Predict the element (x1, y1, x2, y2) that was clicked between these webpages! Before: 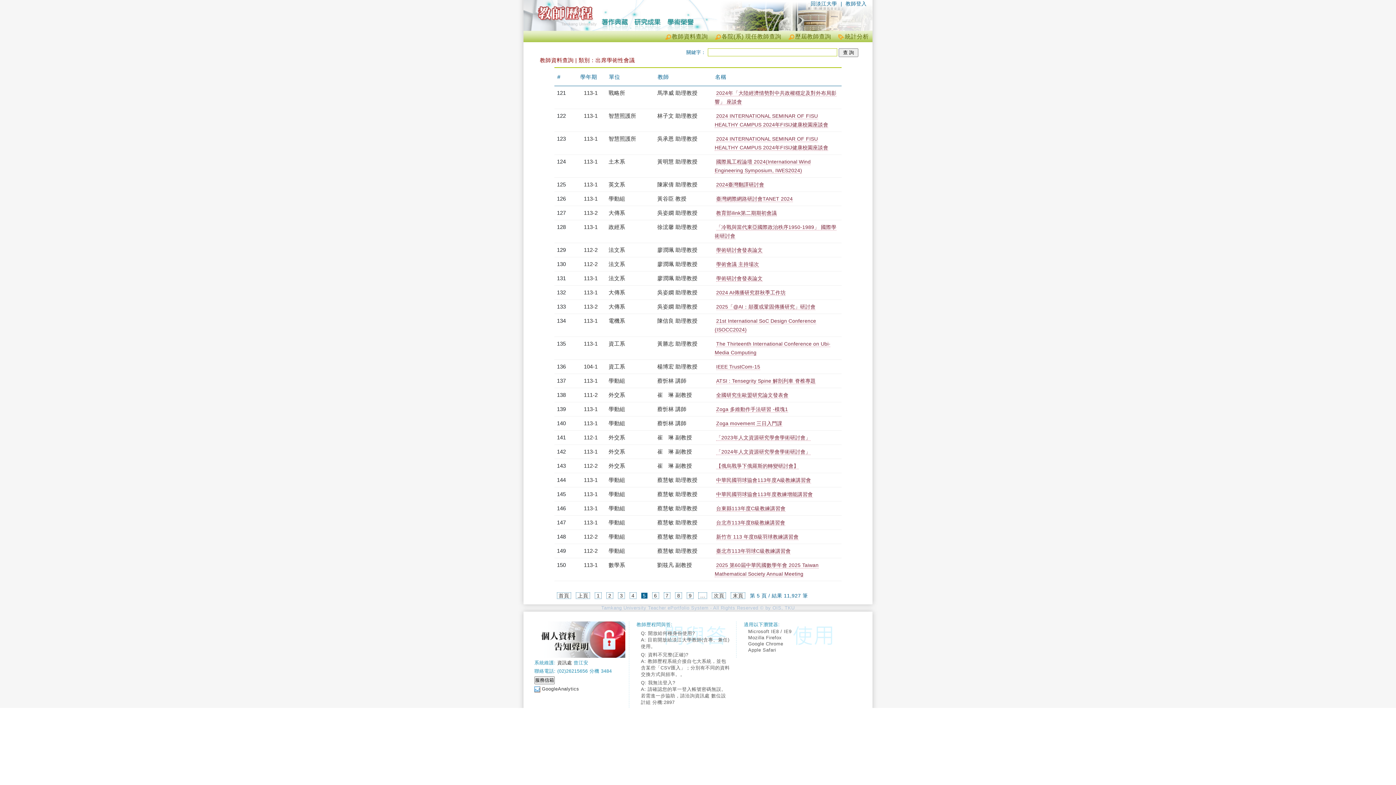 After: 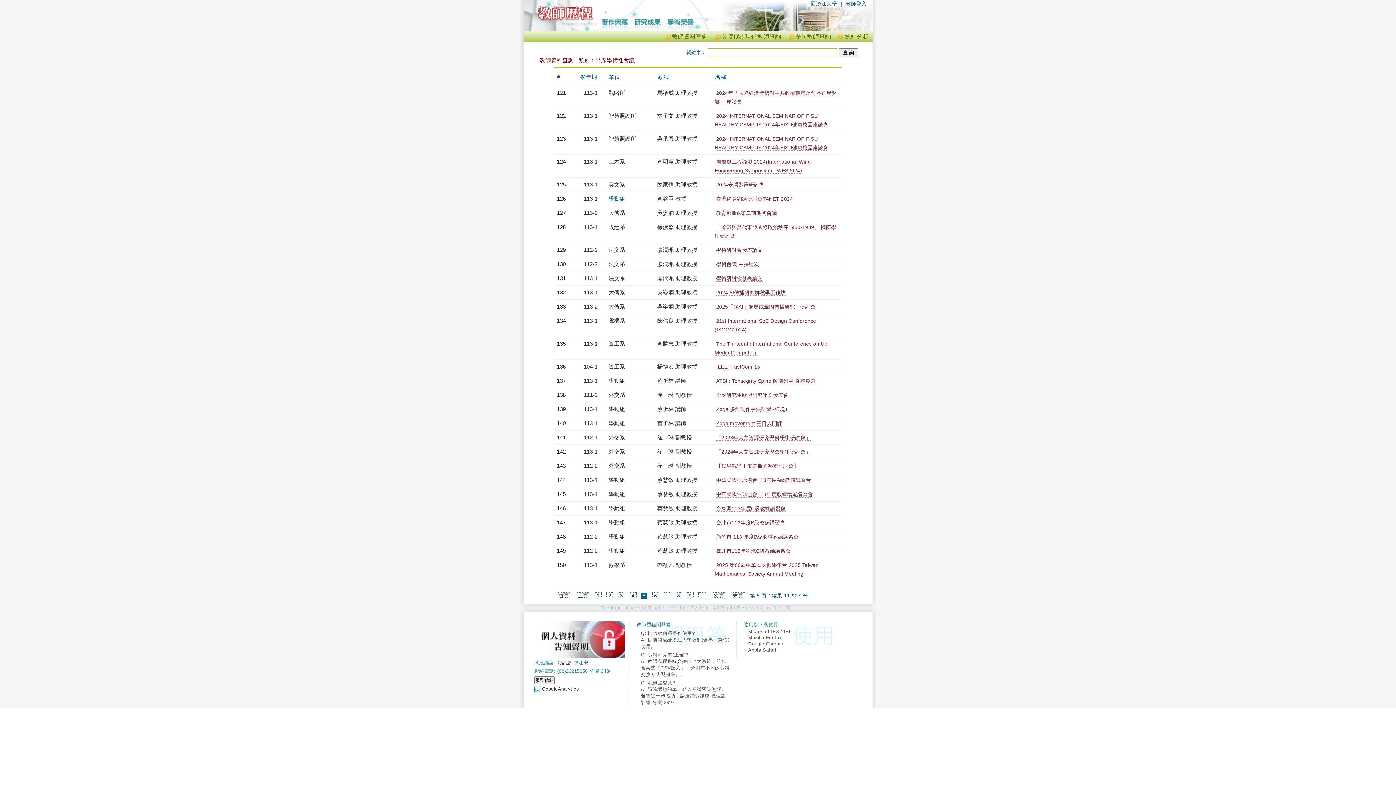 Action: bbox: (608, 195, 625, 201) label: 學動組